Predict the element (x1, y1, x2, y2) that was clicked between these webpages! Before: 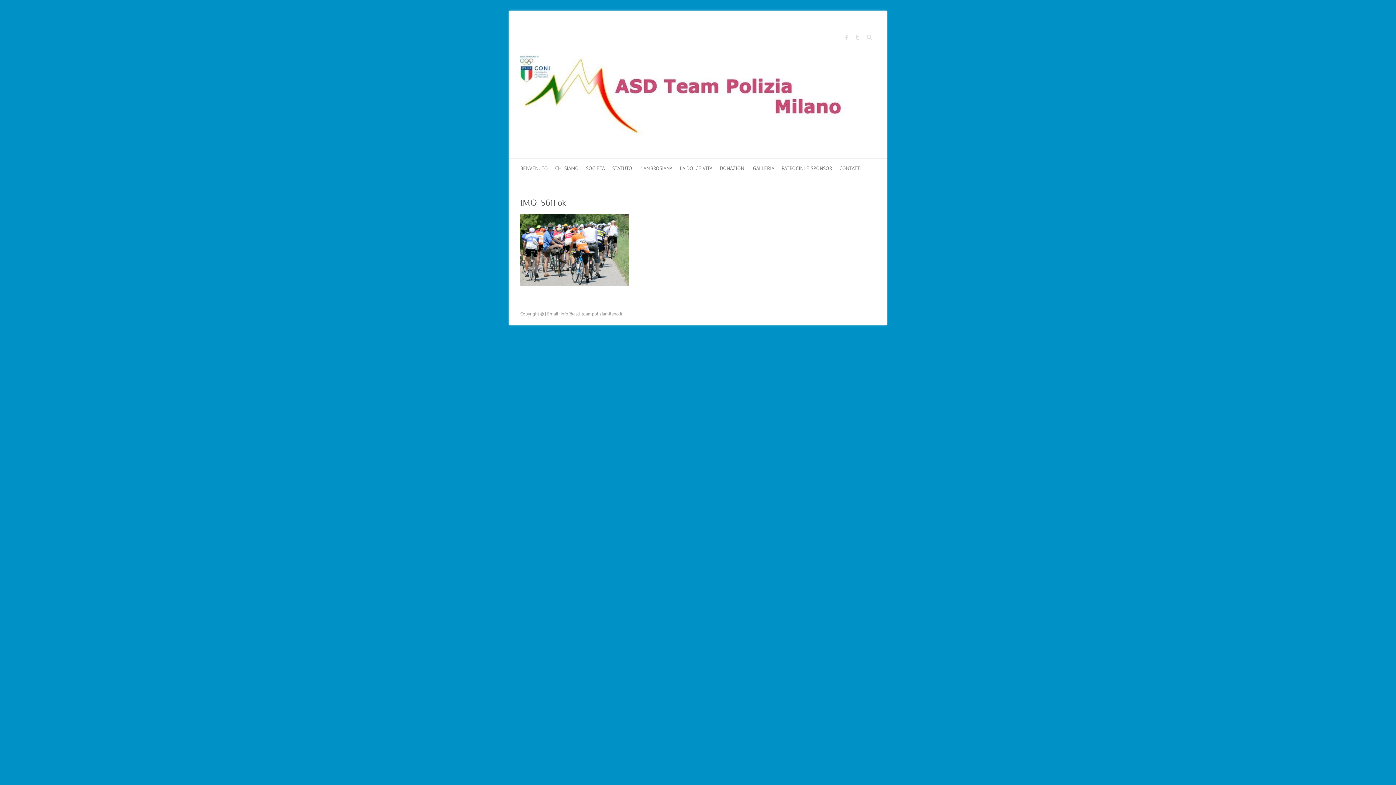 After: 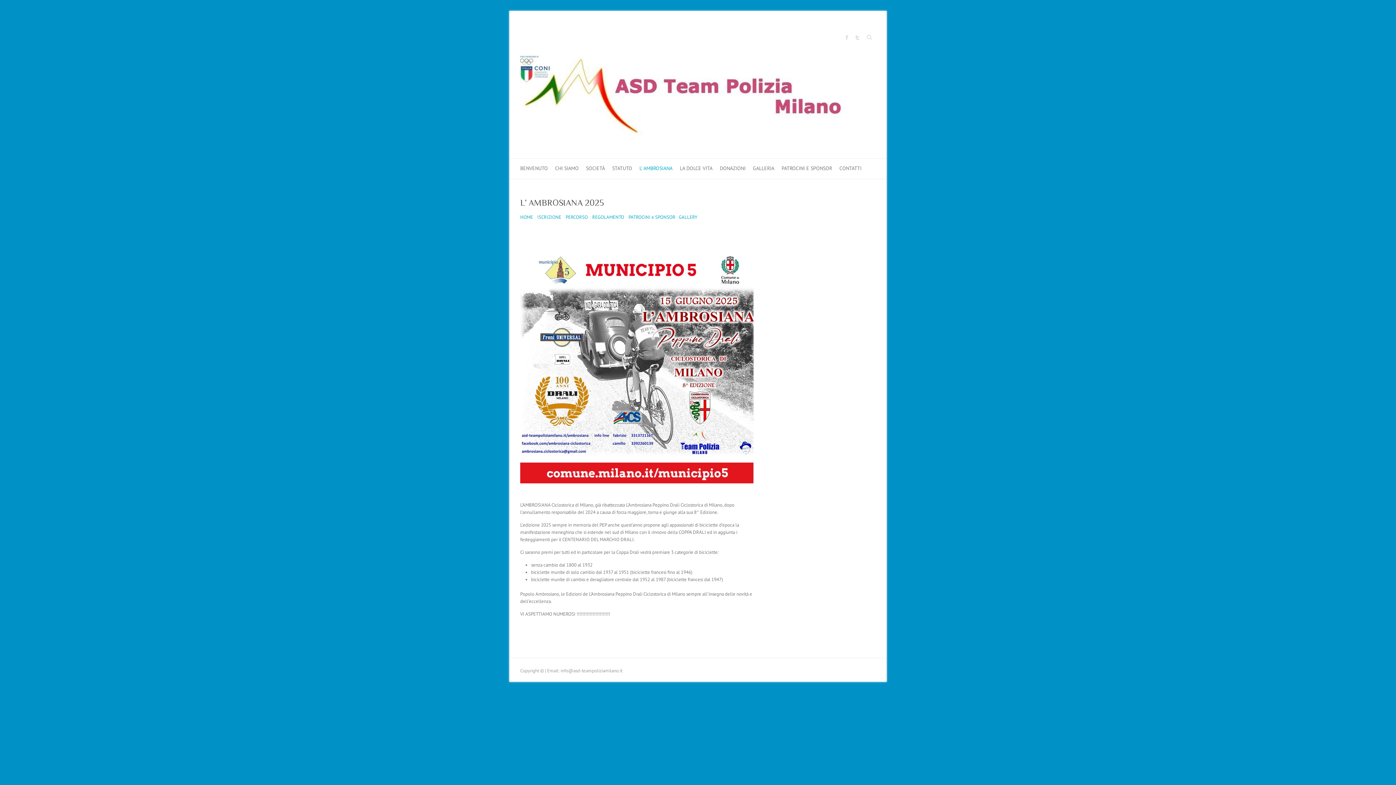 Action: bbox: (639, 158, 672, 178) label: L’ AMBROSIANA